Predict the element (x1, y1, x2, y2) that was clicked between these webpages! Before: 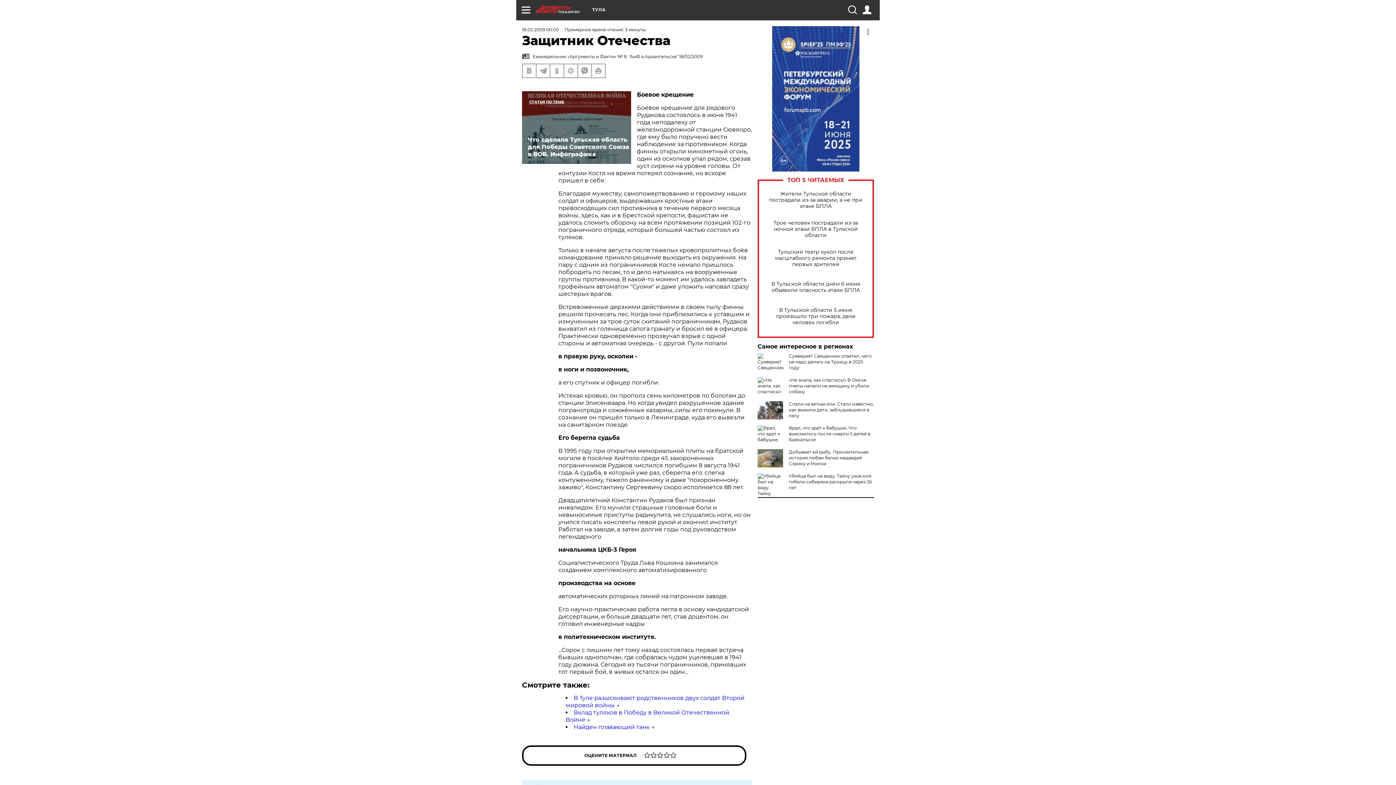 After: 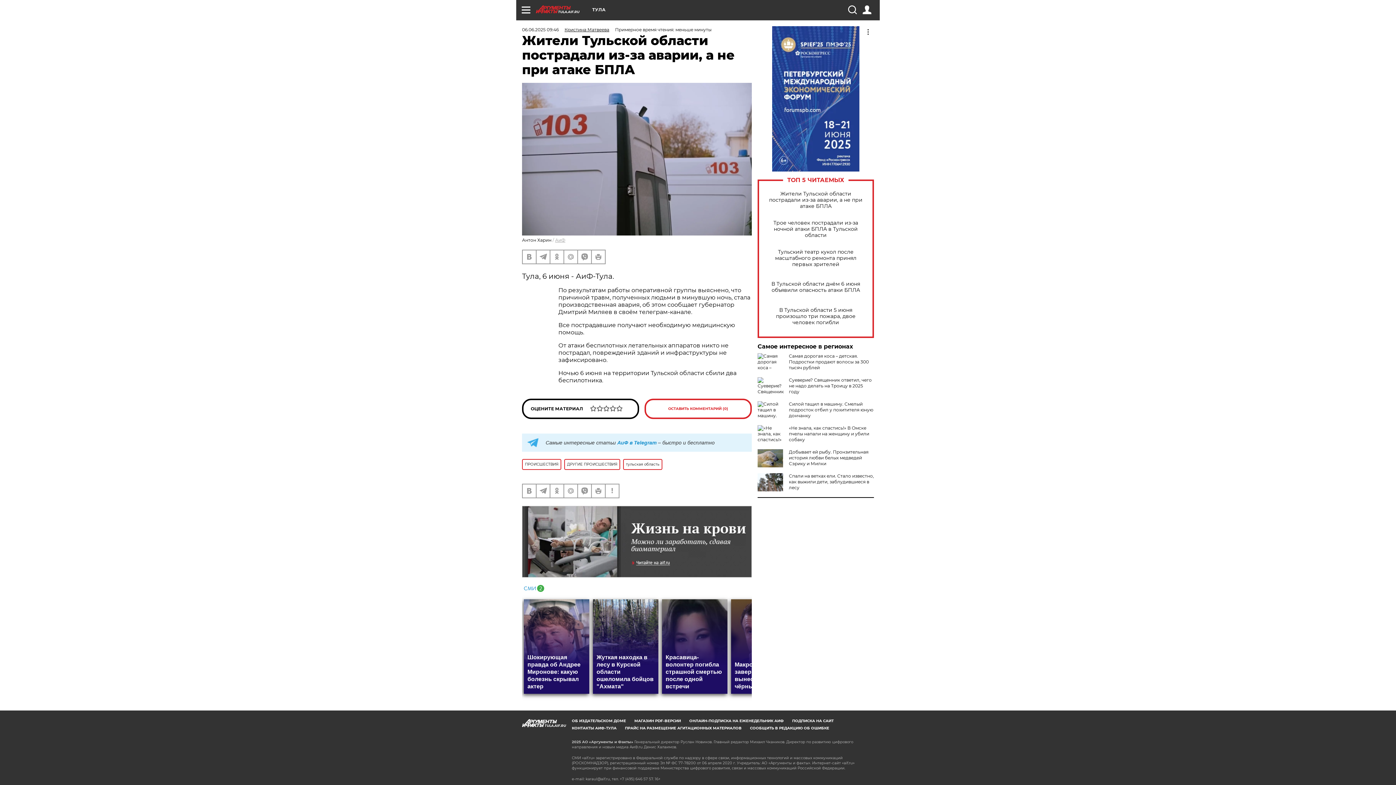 Action: bbox: (765, 190, 866, 209) label: Жители Тульской области пострадали из-за аварии, а не при атаке БПЛА